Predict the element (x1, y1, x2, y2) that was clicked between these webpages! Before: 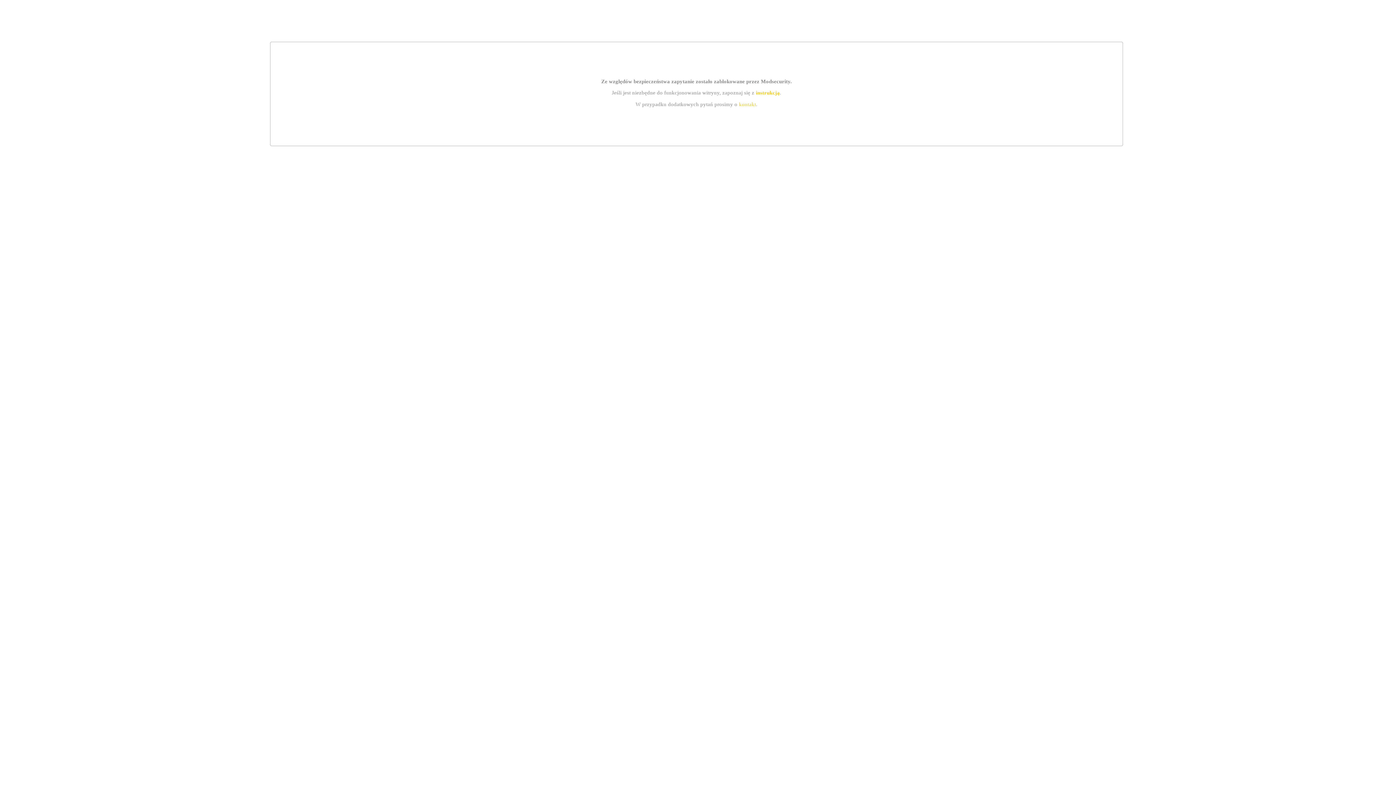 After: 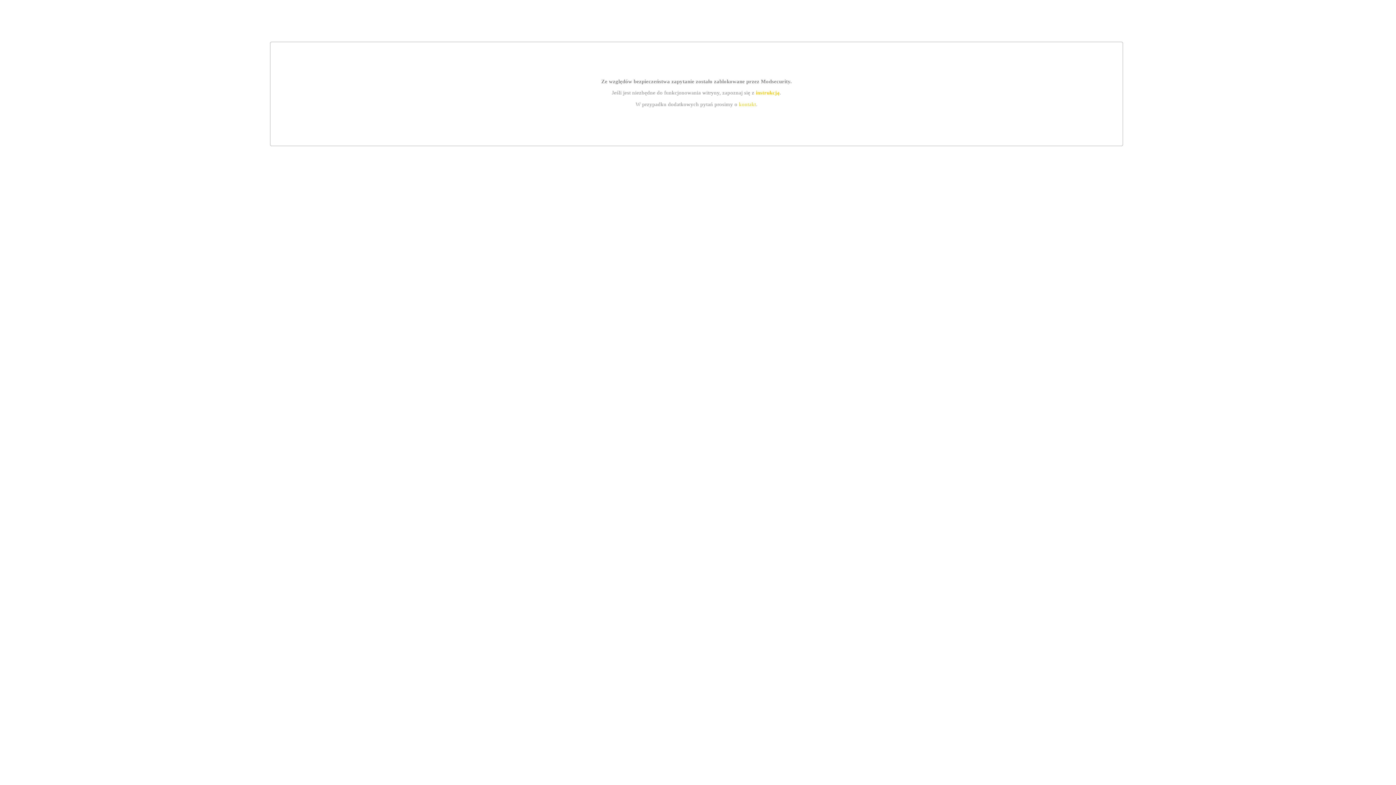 Action: bbox: (755, 89, 779, 95) label: instrukcją